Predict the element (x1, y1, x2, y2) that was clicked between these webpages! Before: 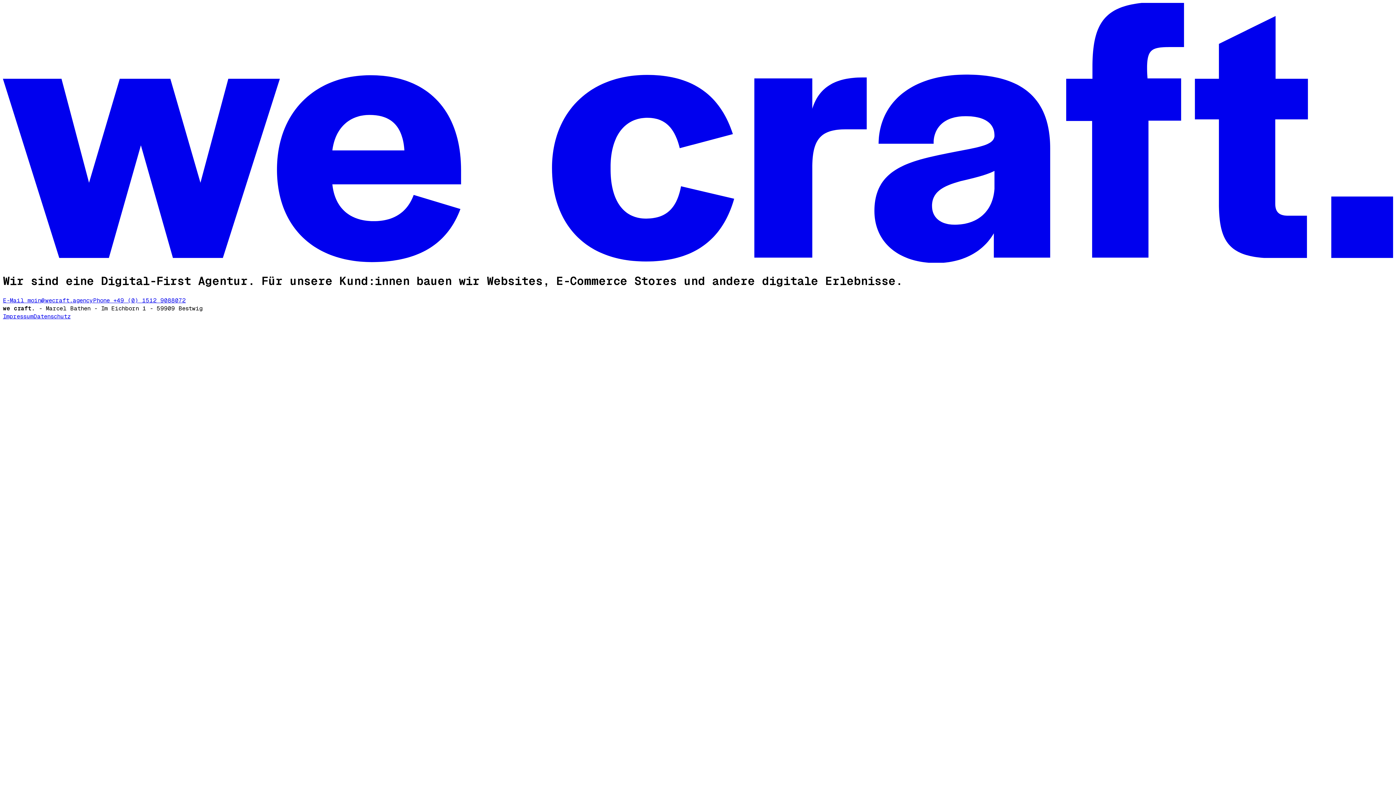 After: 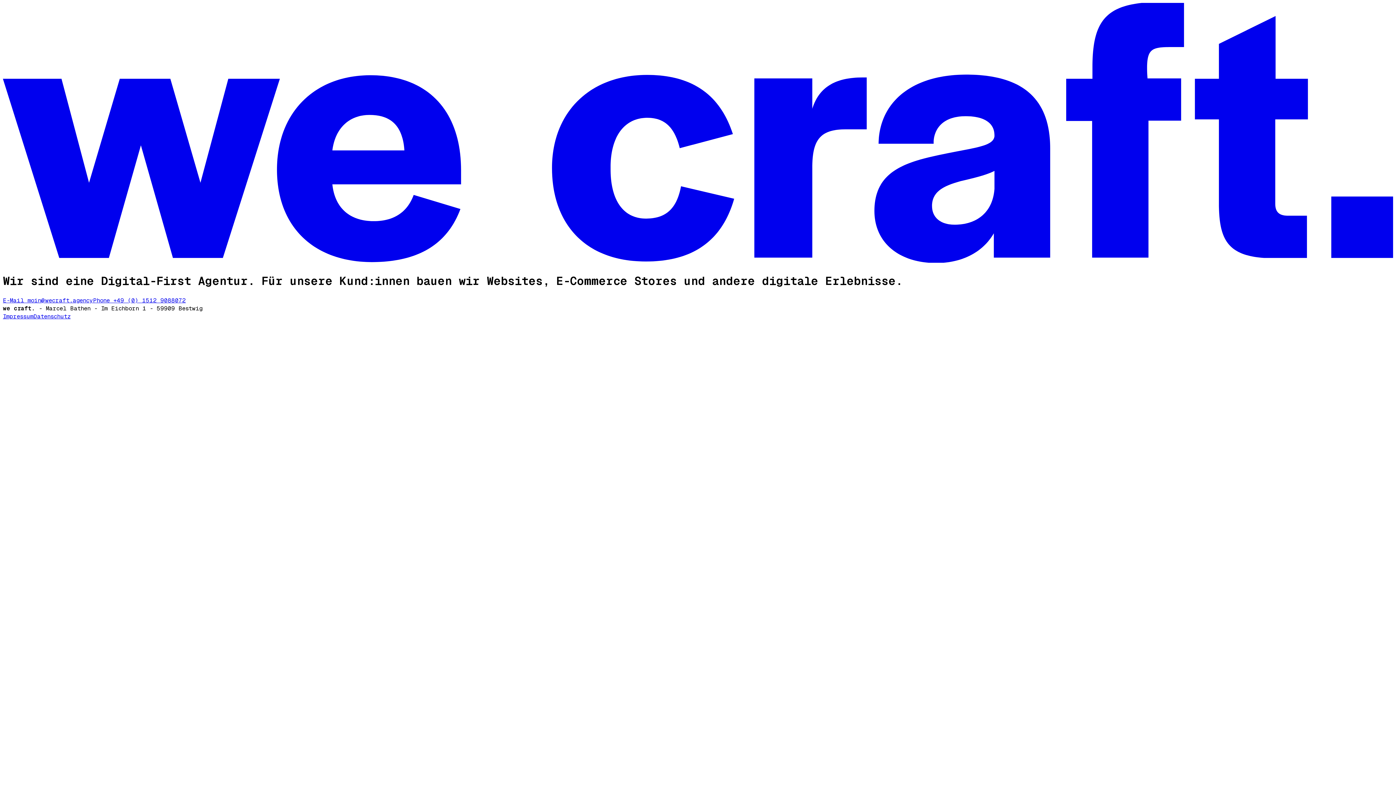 Action: label: Phone +49 (0) 1512 9088072 bbox: (93, 297, 185, 304)